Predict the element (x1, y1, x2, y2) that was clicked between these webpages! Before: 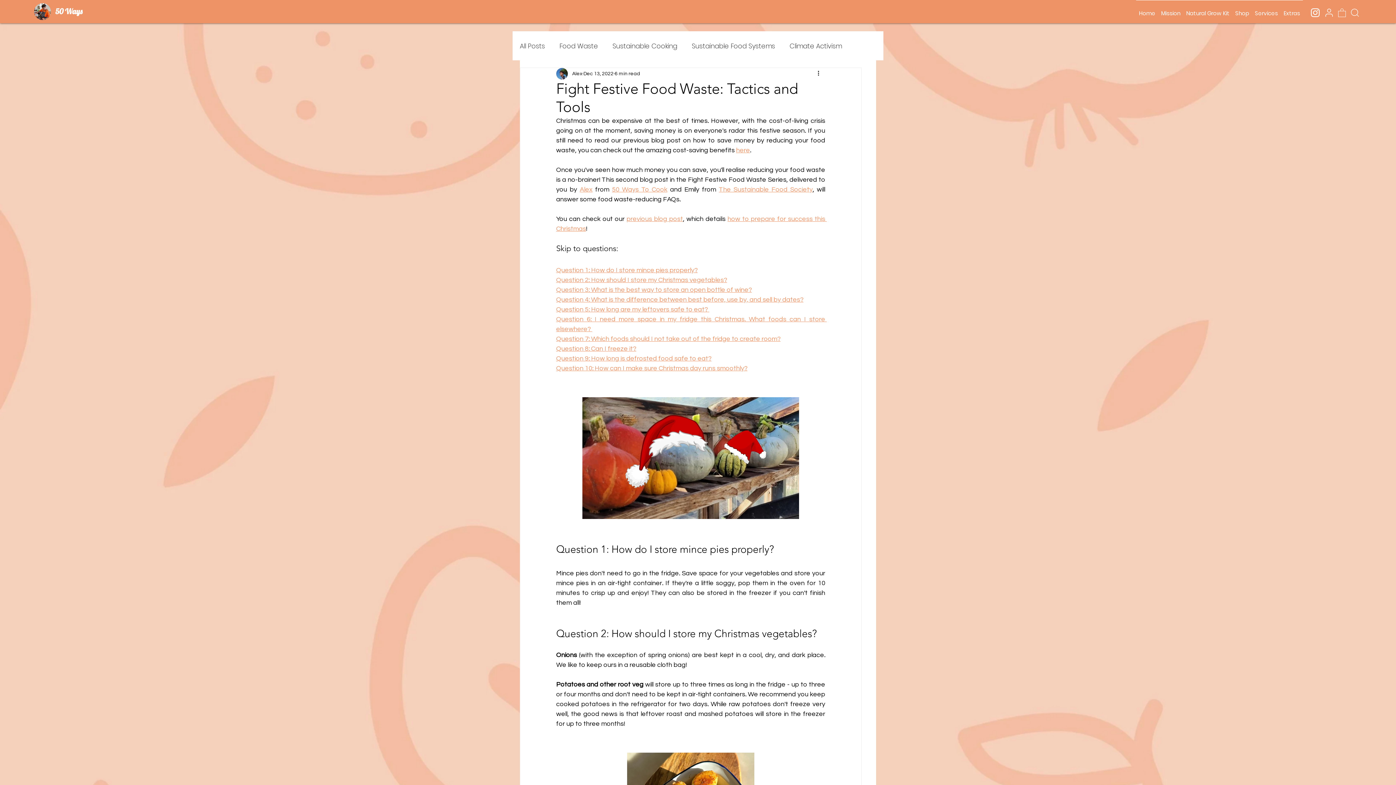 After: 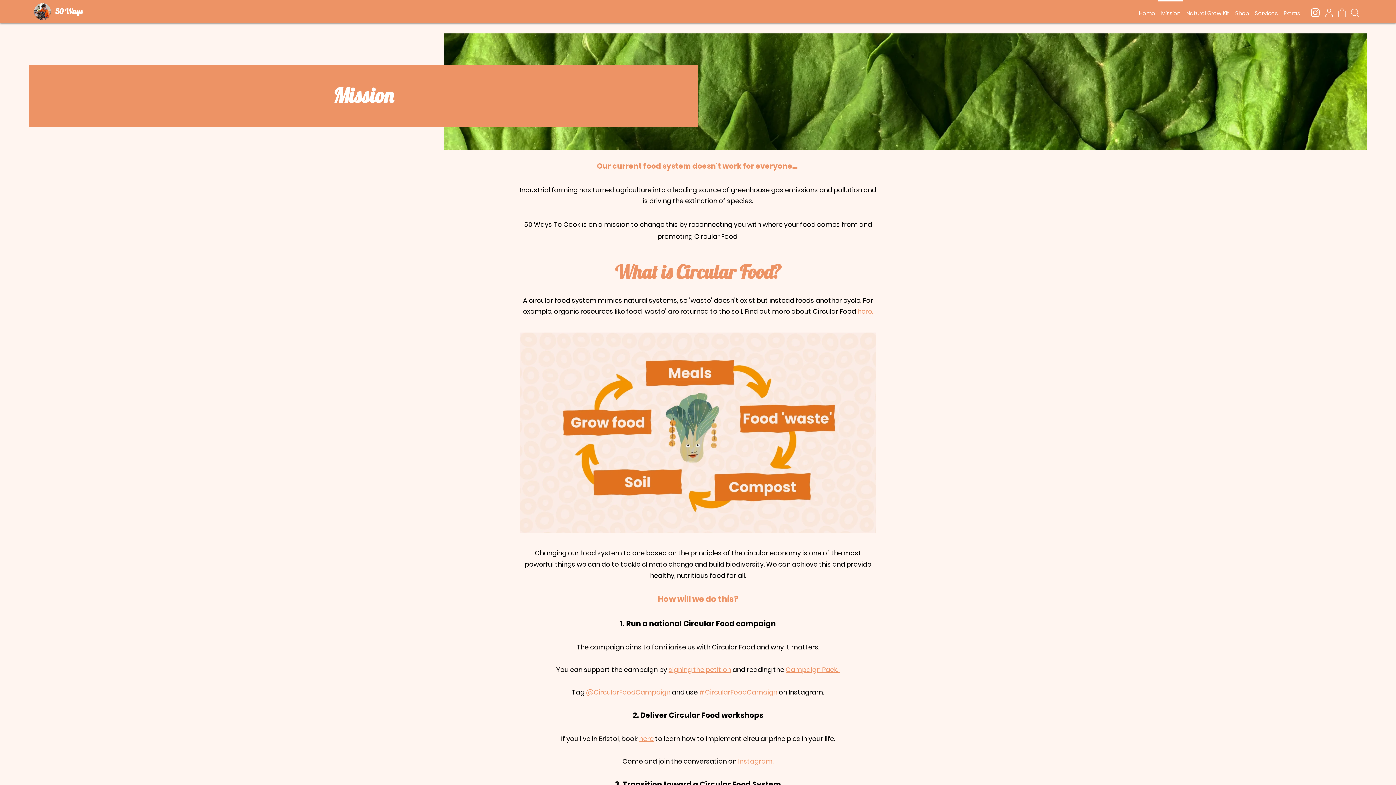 Action: bbox: (1158, 0, 1183, 20) label: Mission